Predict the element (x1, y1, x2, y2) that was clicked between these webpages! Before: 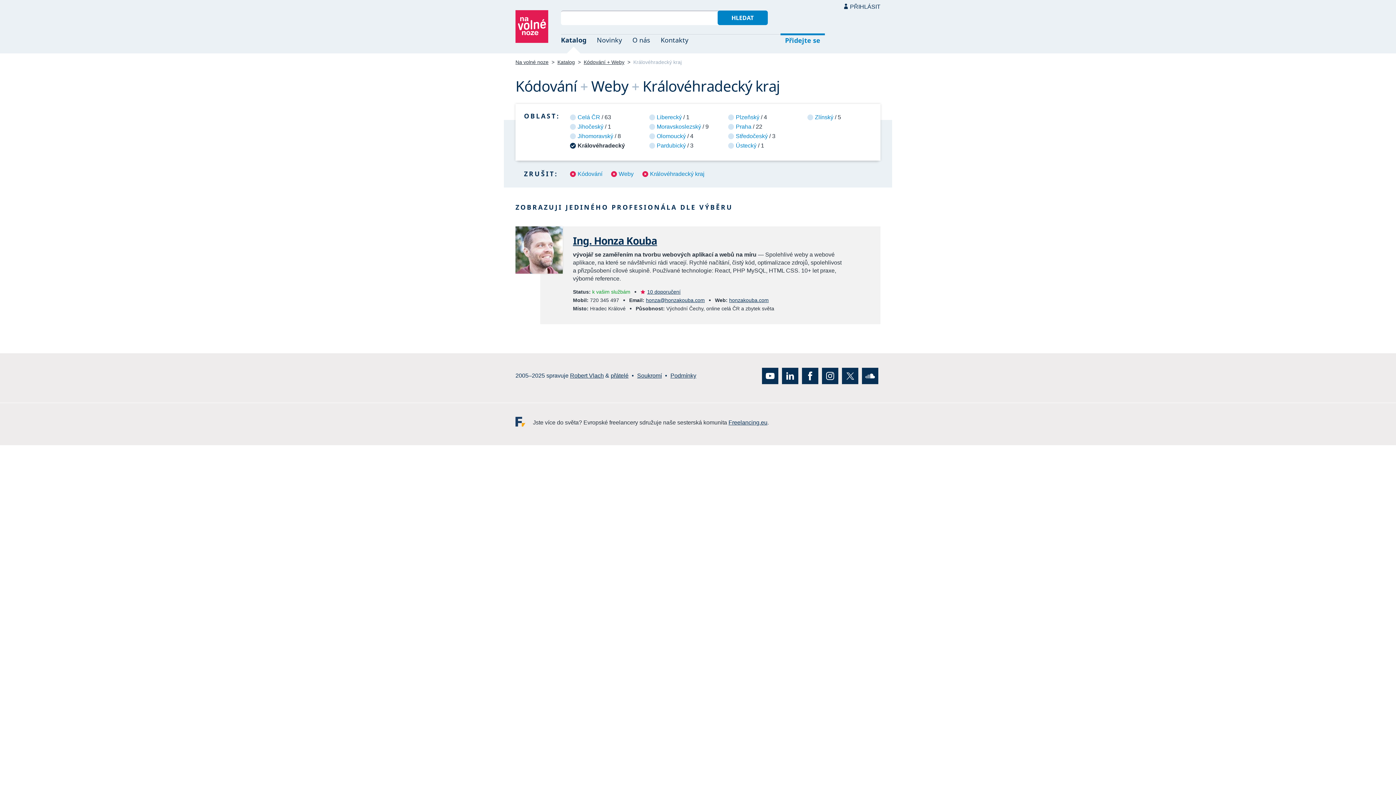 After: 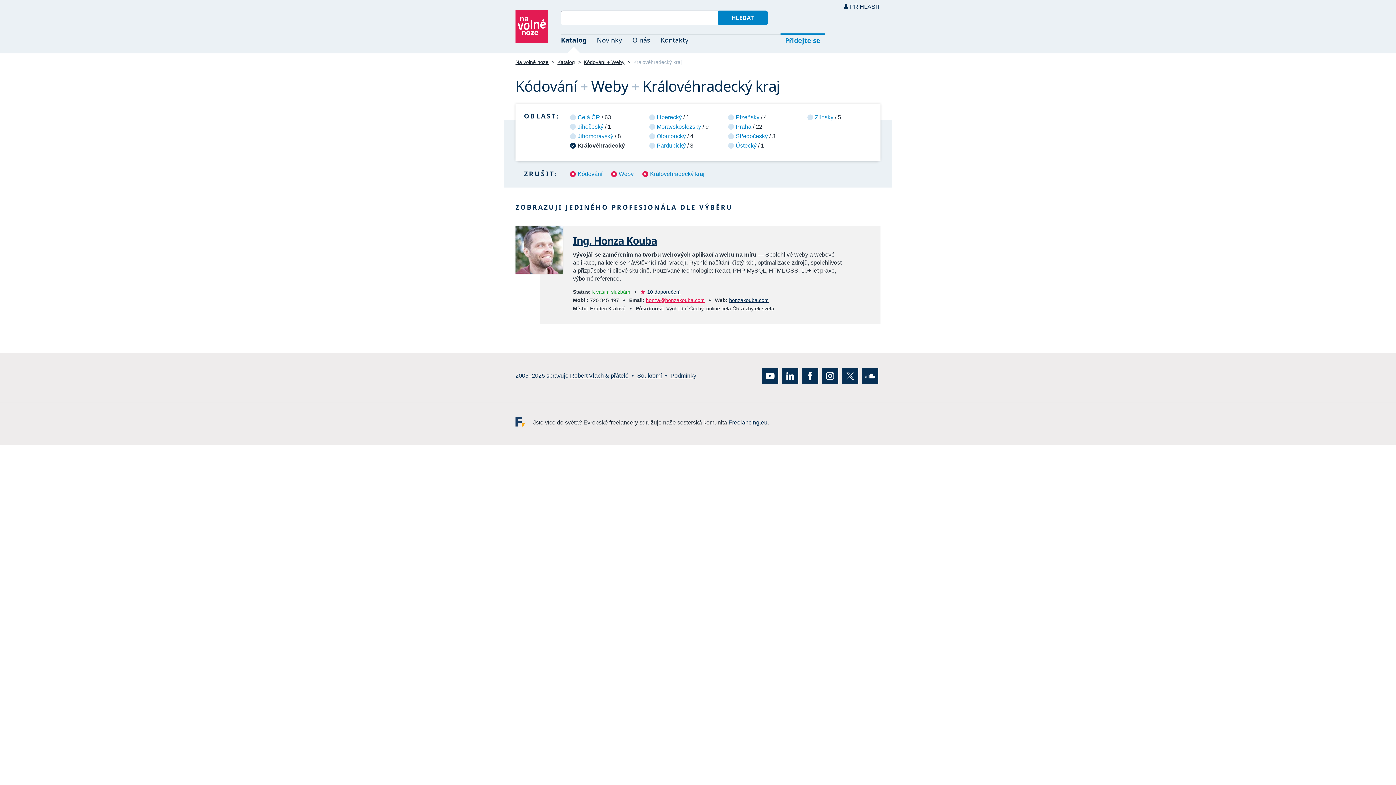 Action: bbox: (646, 297, 705, 303) label: honza@honzakouba.com